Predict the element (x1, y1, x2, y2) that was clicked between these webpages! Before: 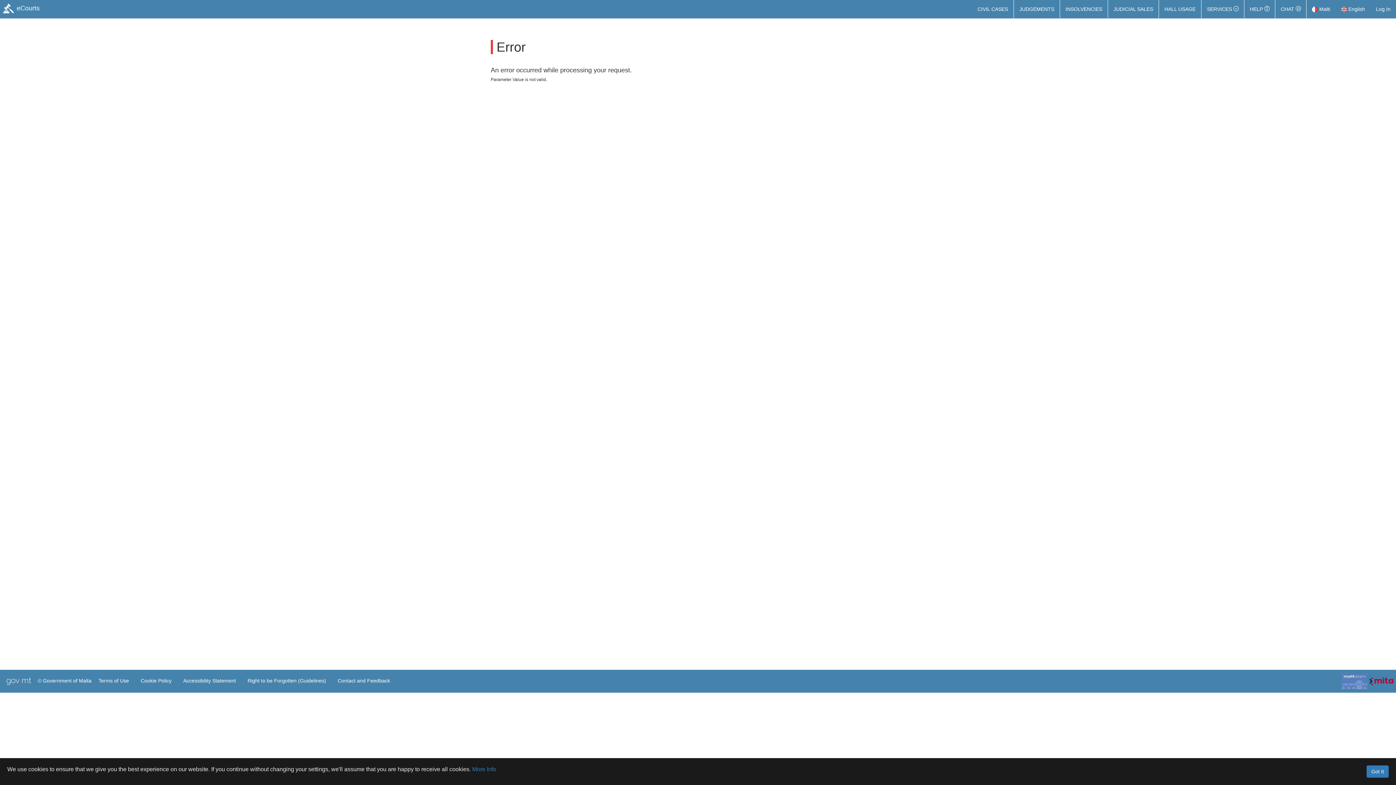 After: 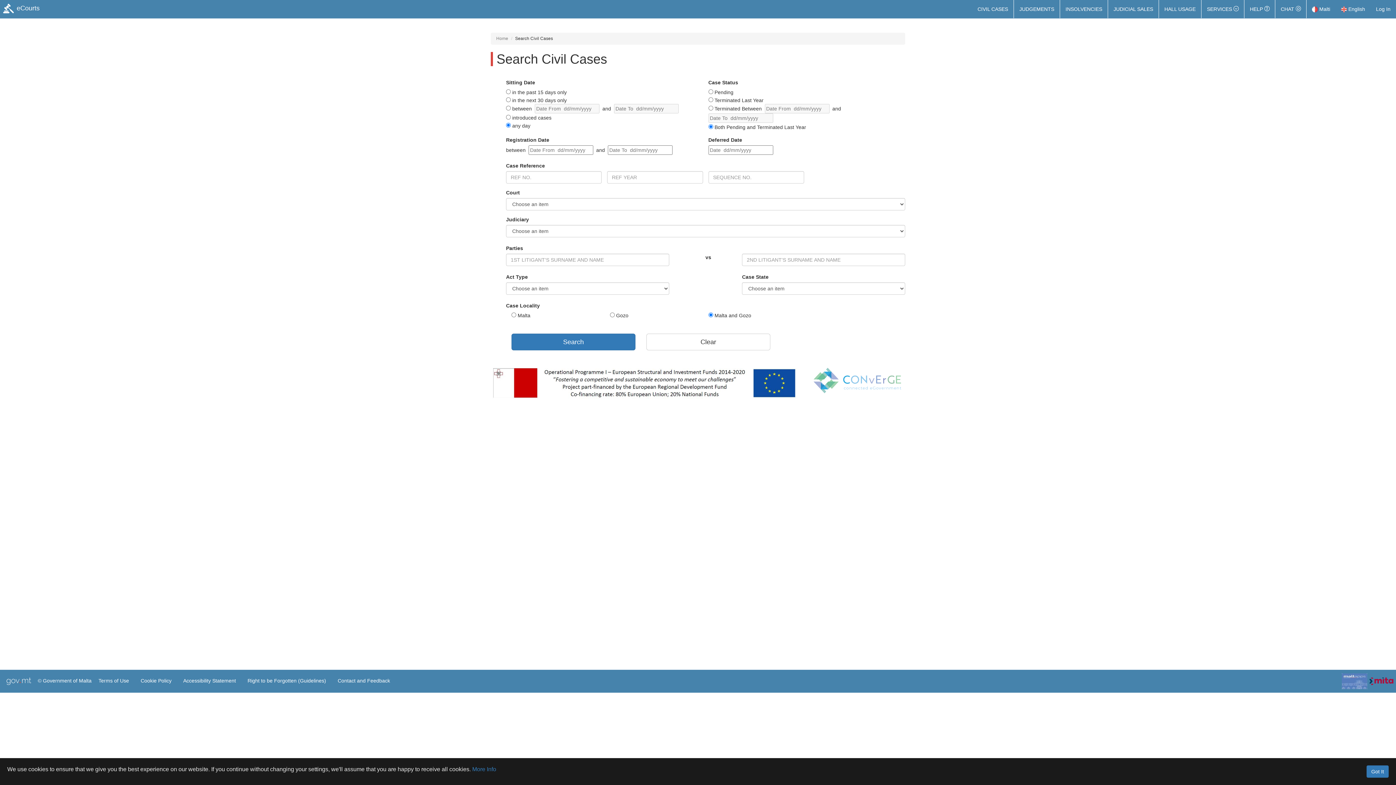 Action: label: CIVIL CASES bbox: (972, 0, 1013, 18)